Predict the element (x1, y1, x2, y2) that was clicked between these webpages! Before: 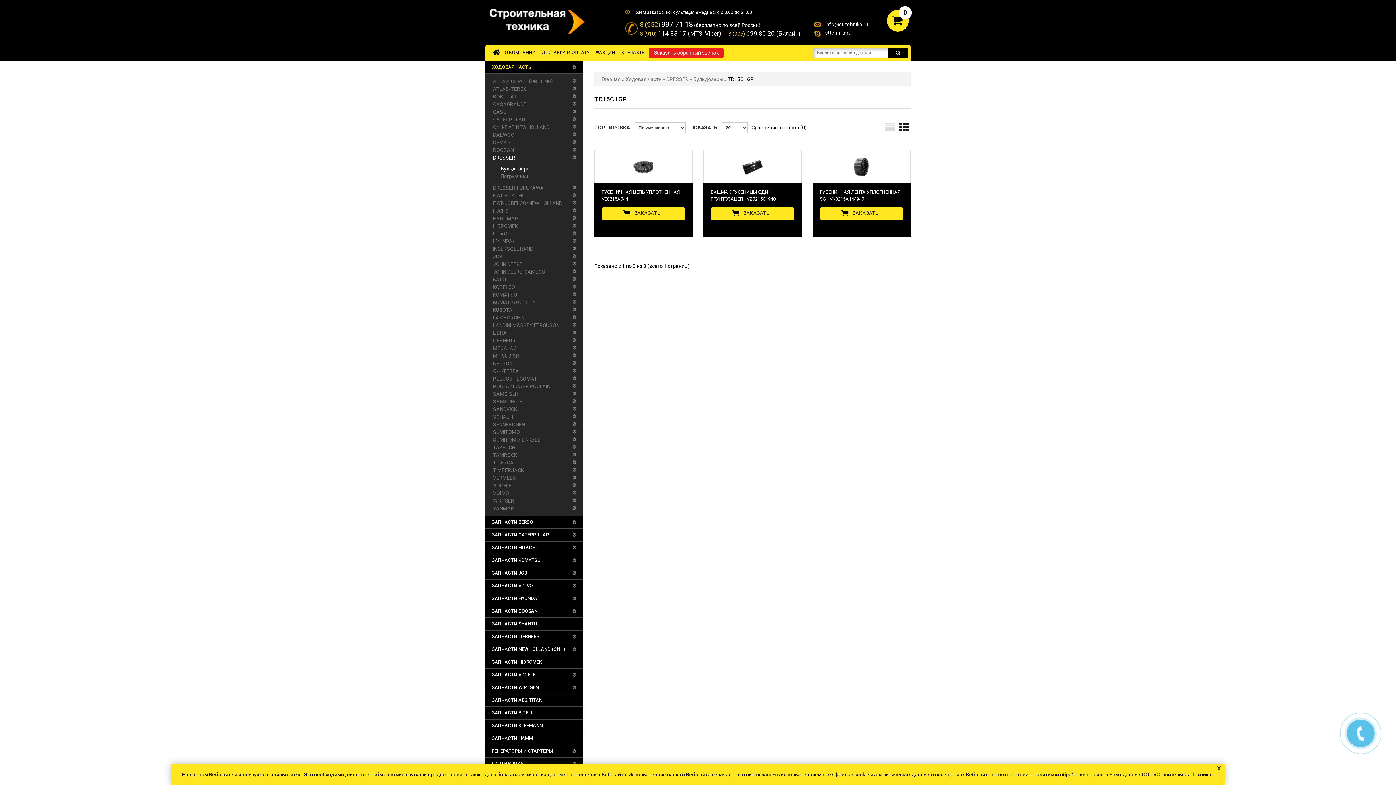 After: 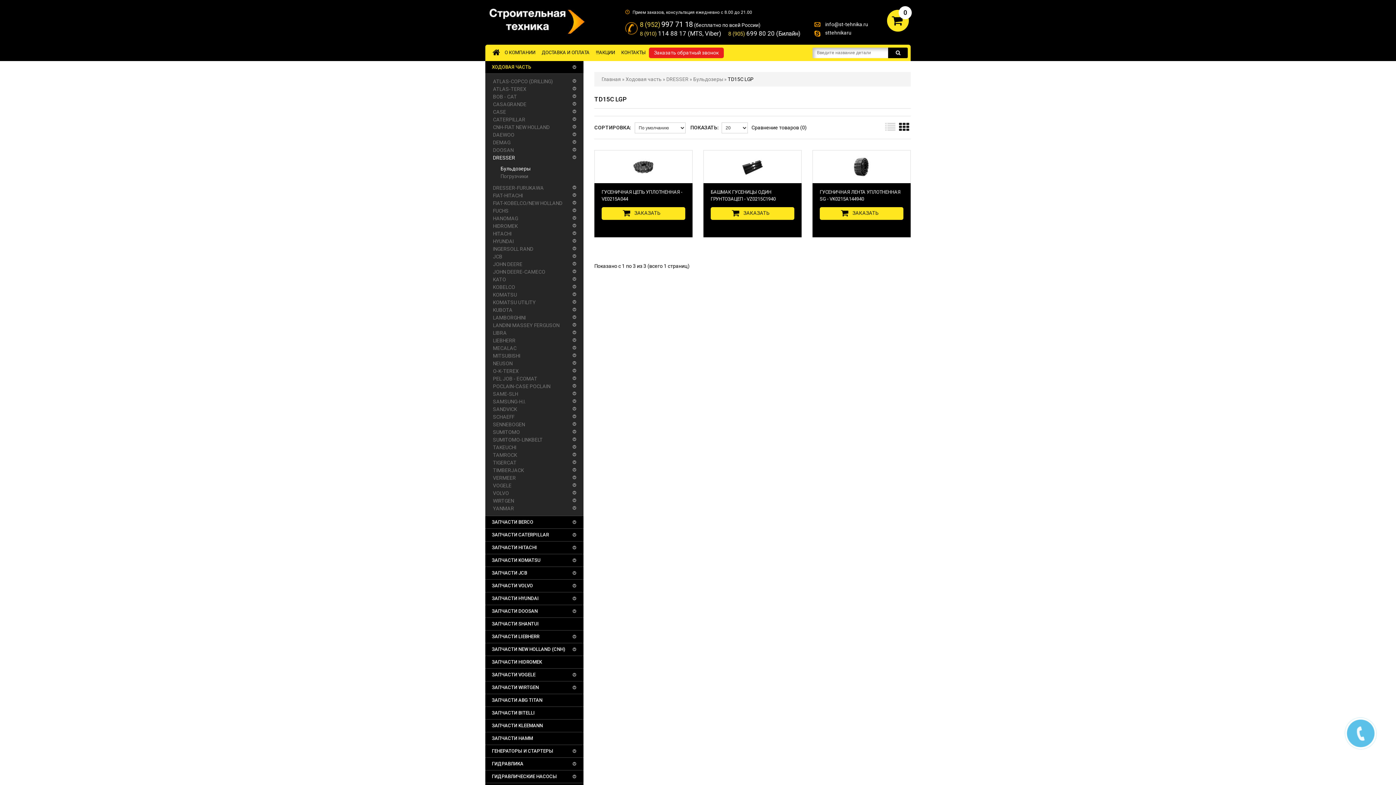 Action: label: x bbox: (1215, 764, 1223, 772)